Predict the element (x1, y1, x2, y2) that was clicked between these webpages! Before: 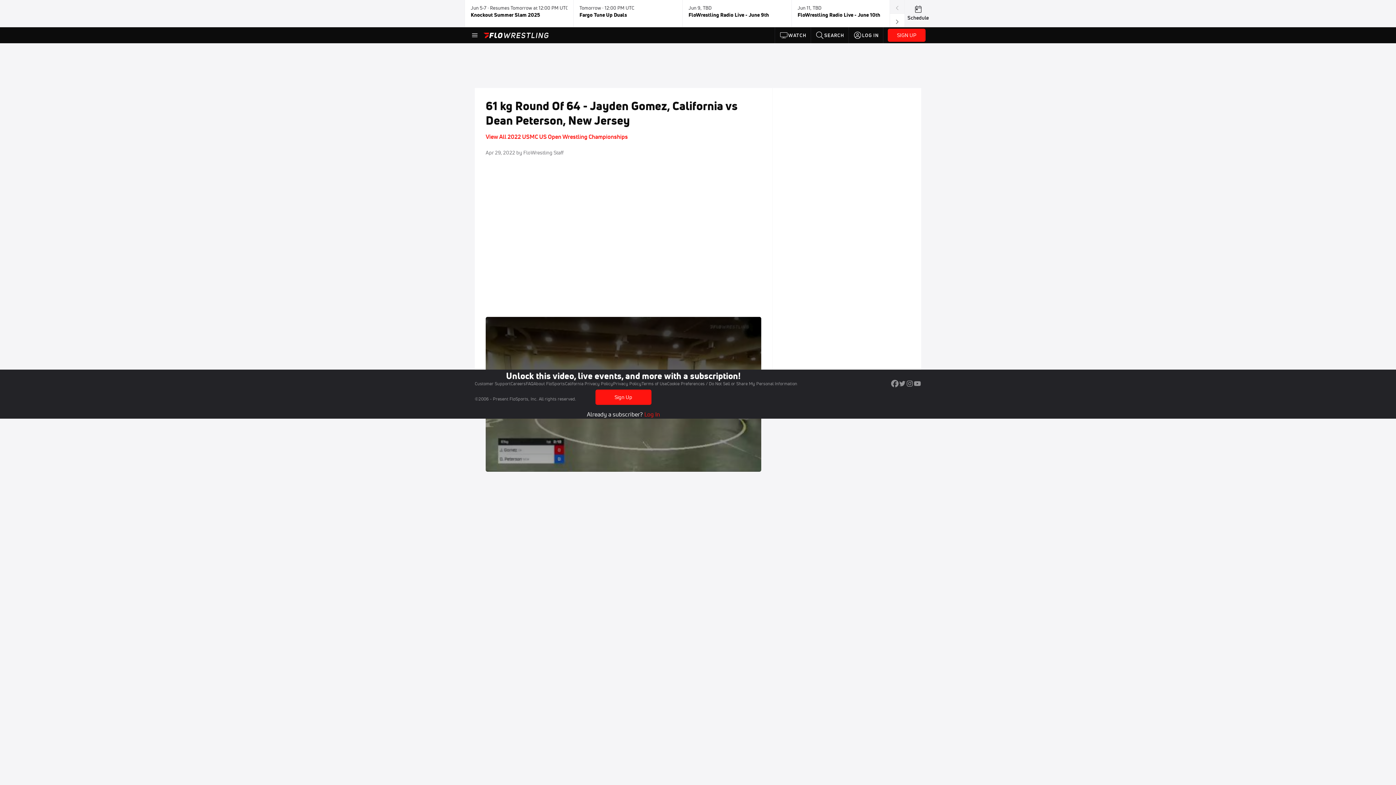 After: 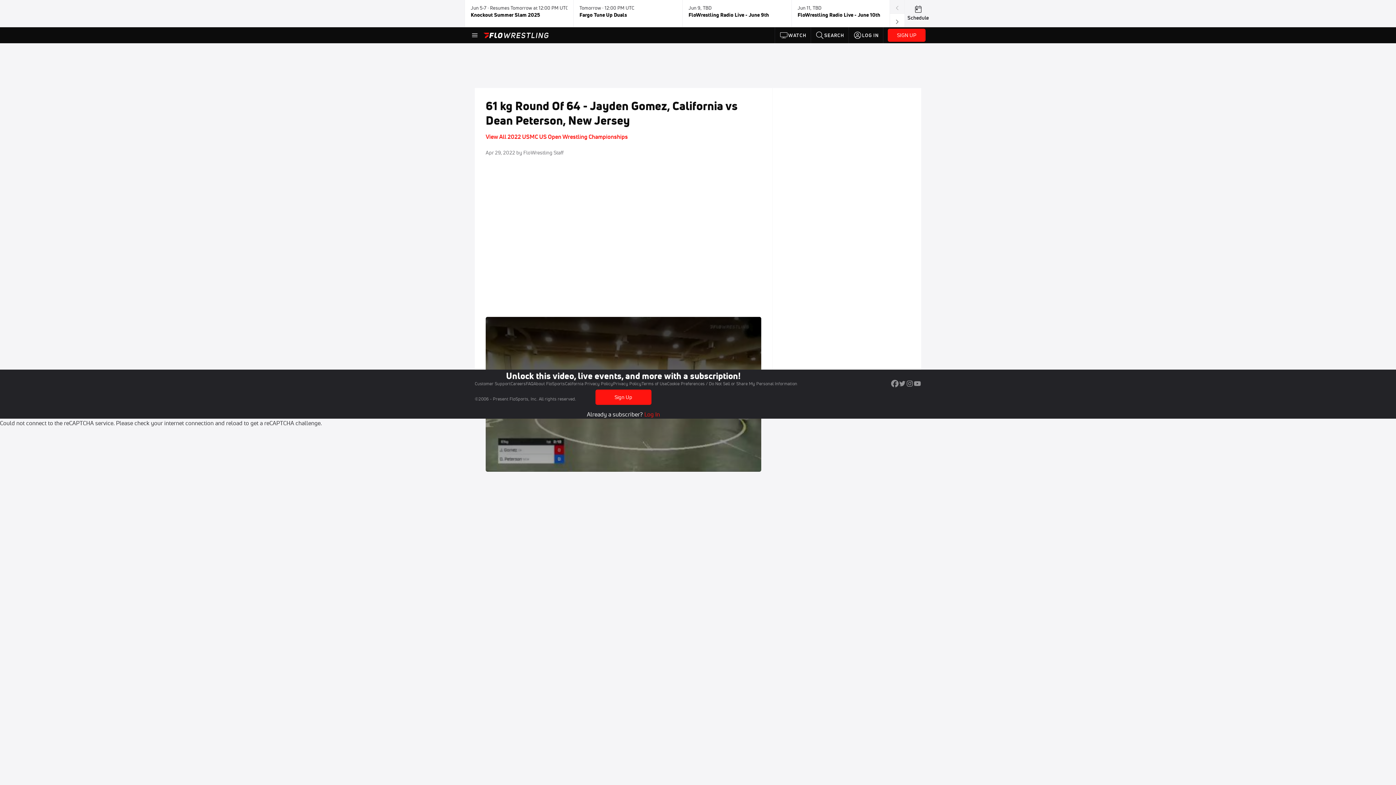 Action: bbox: (890, 0, 904, 13)